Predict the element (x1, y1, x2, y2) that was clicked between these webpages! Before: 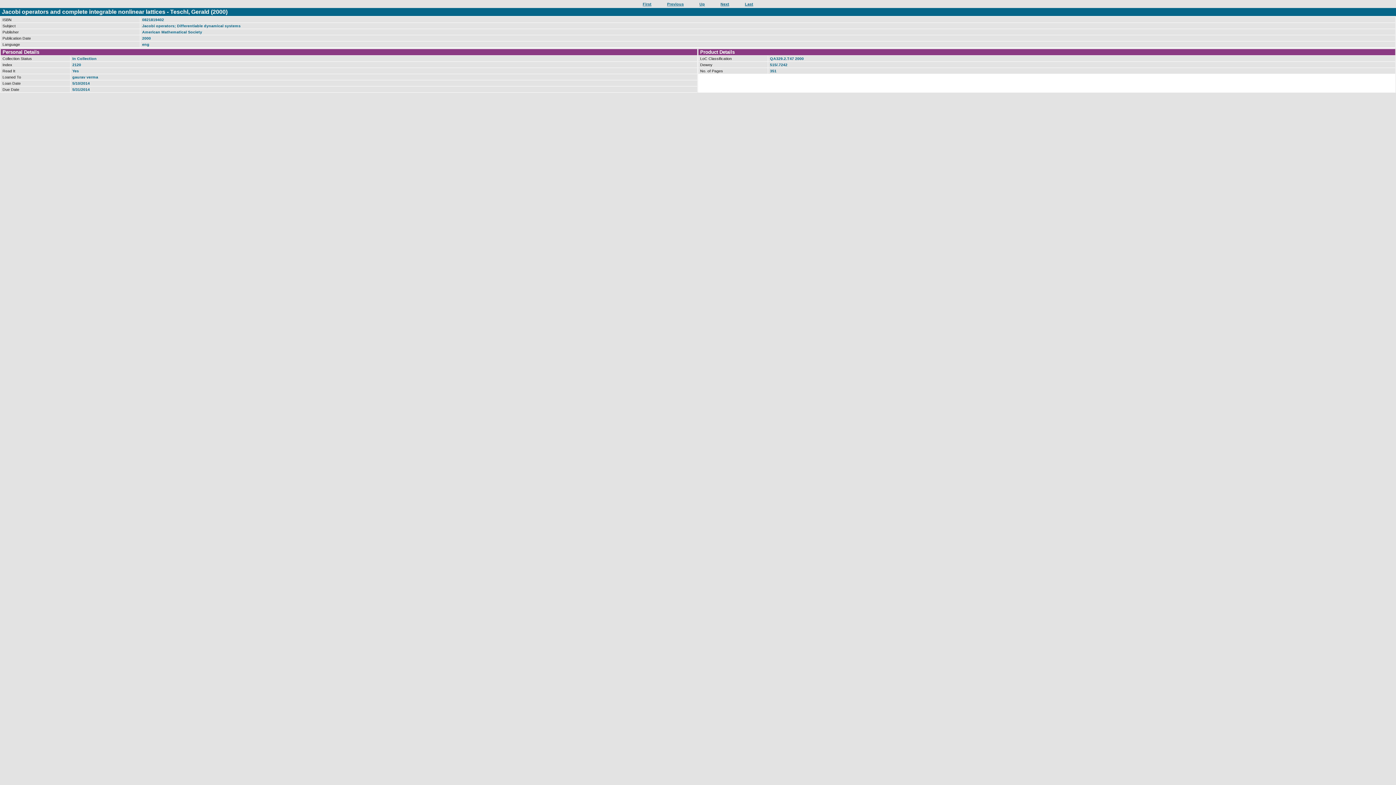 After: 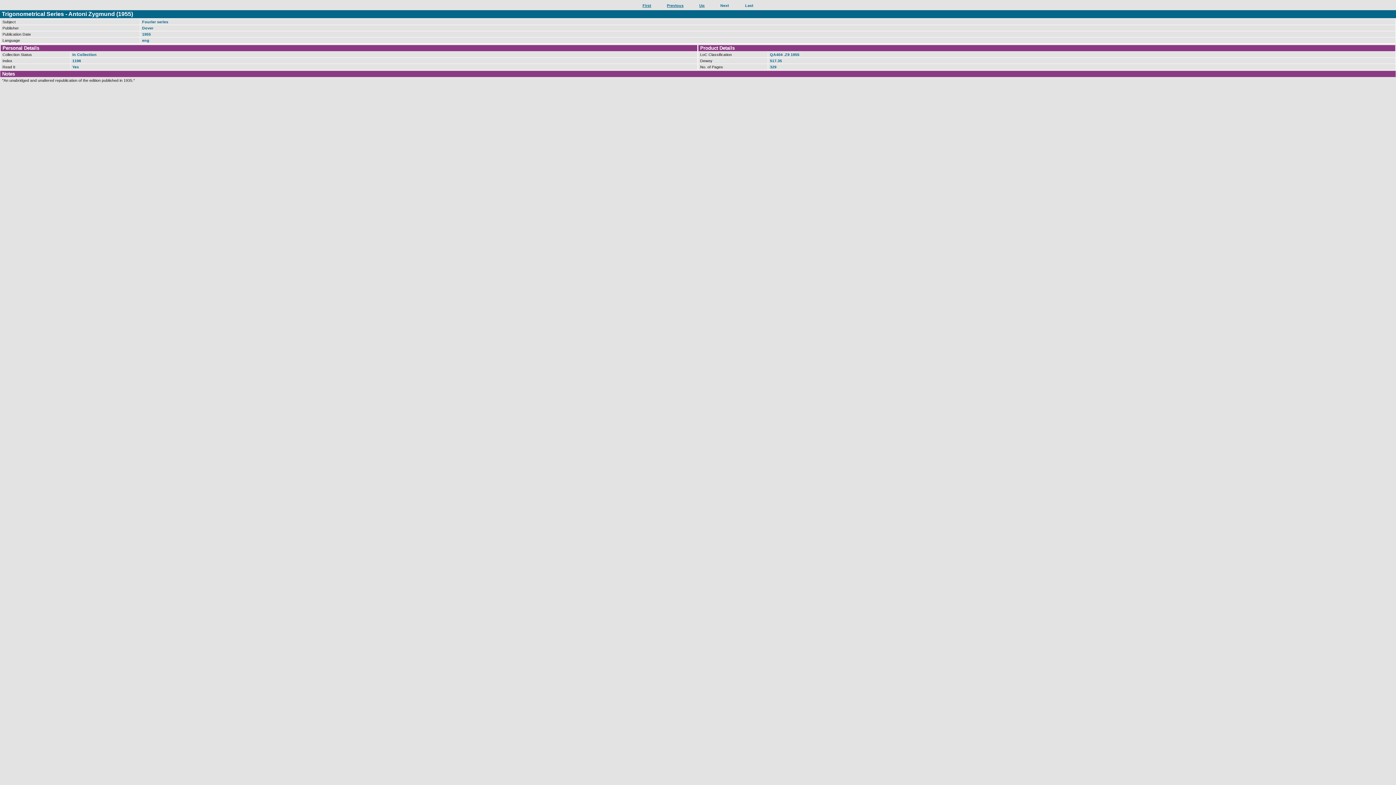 Action: label: Last bbox: (745, 1, 753, 6)